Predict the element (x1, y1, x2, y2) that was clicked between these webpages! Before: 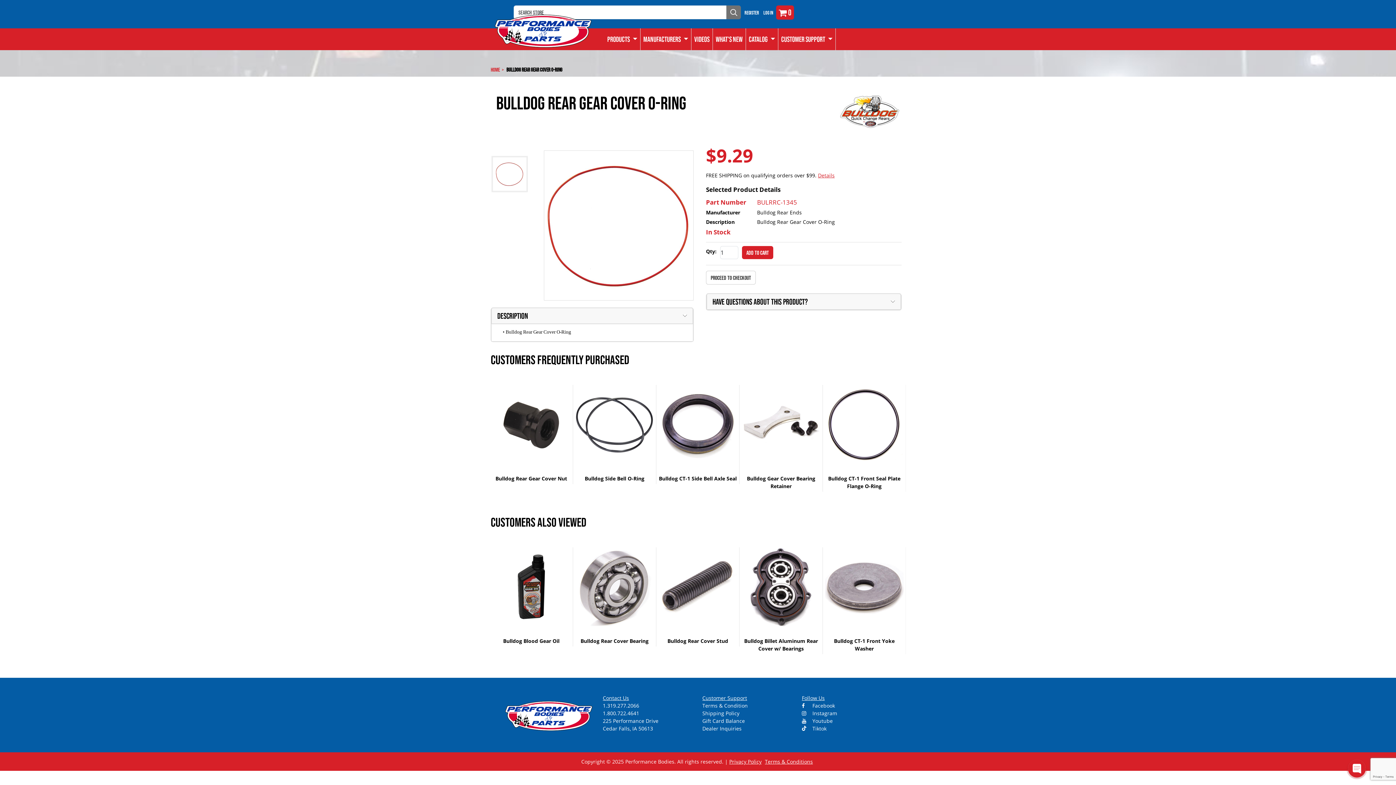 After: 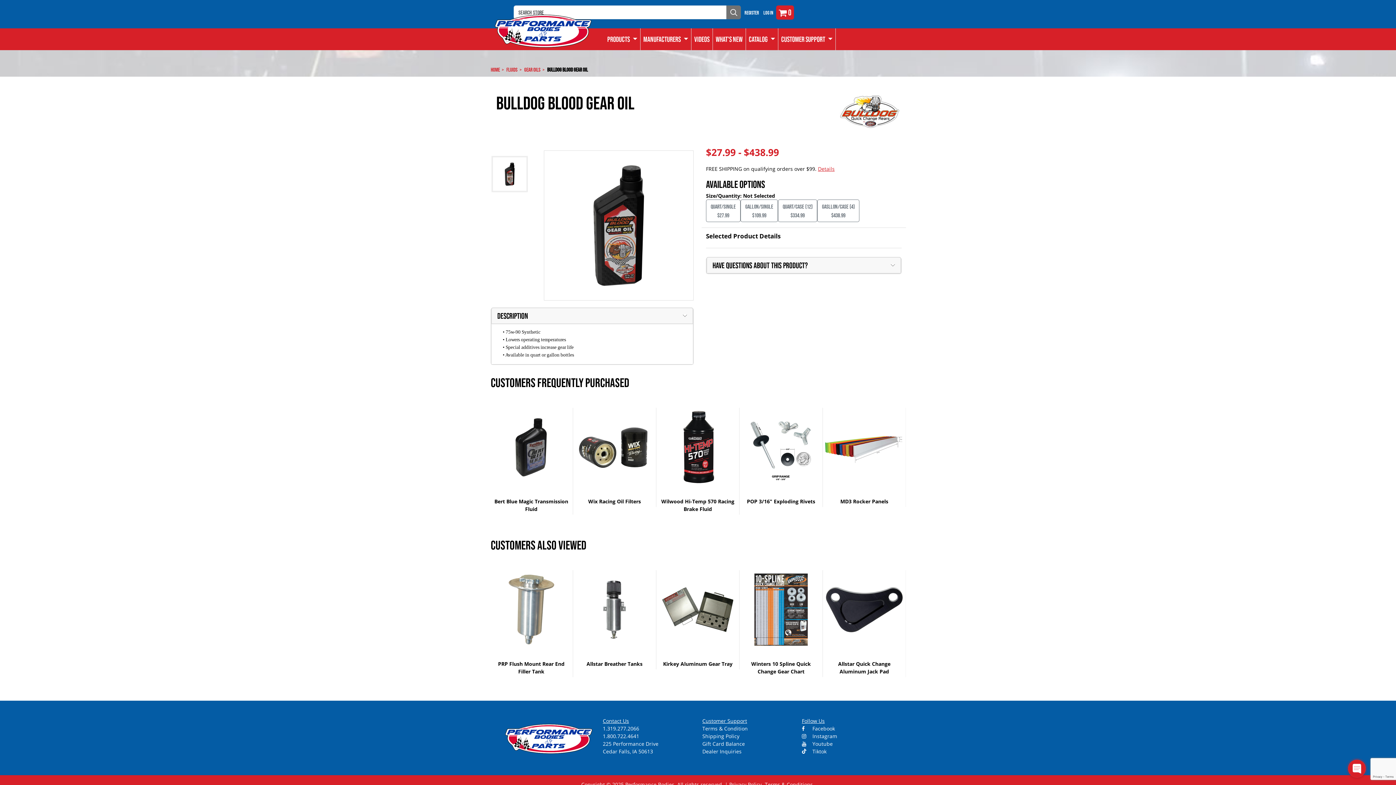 Action: bbox: (492, 547, 570, 626)